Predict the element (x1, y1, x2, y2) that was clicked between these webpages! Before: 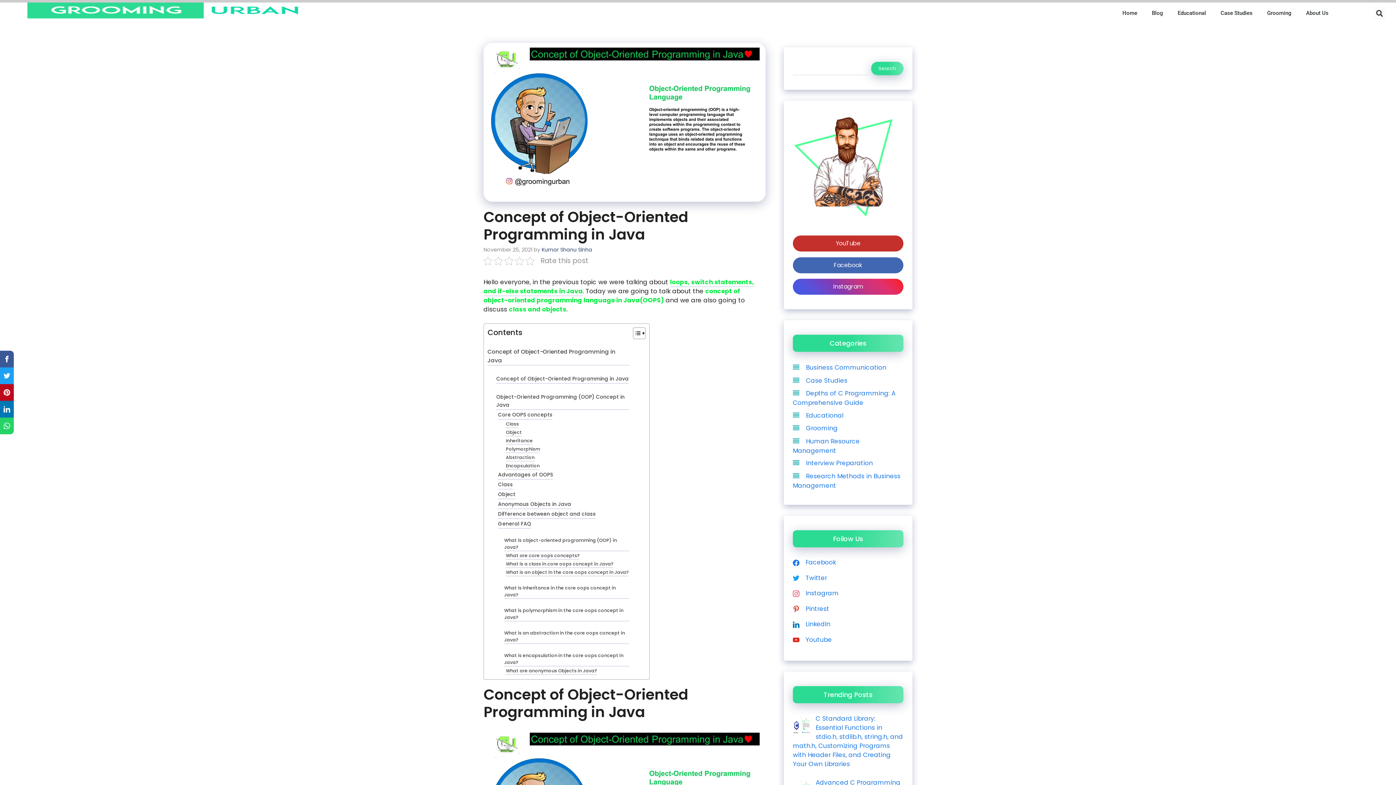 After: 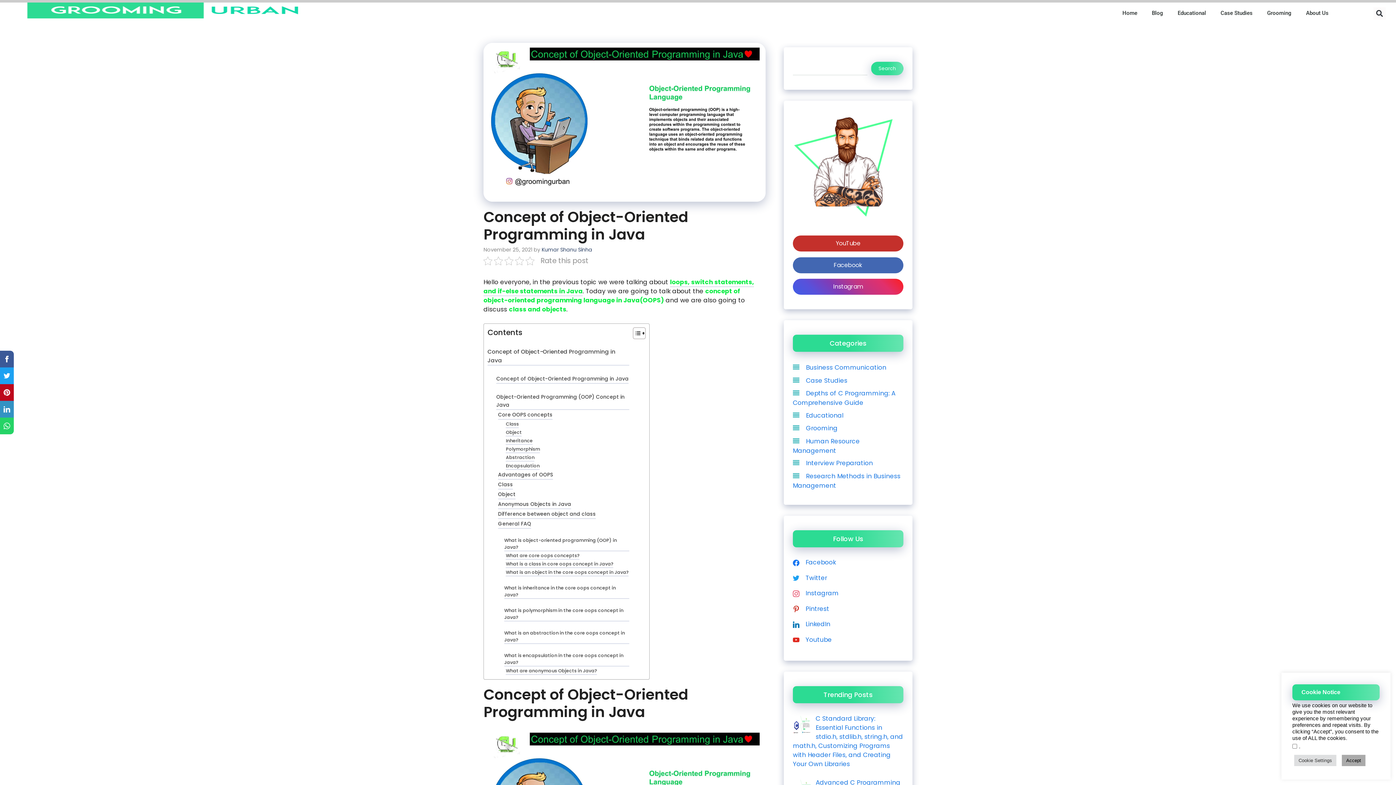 Action: bbox: (0, 401, 13, 417)